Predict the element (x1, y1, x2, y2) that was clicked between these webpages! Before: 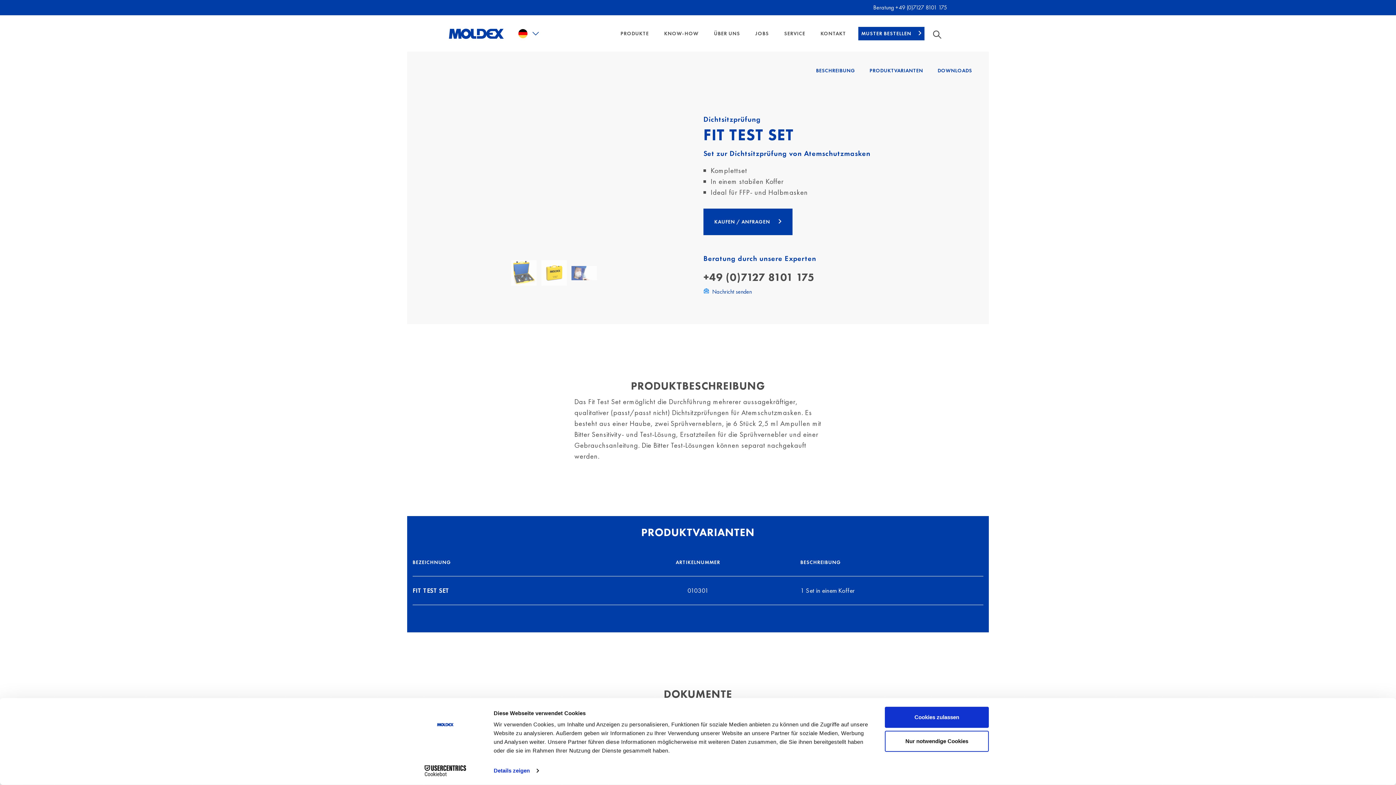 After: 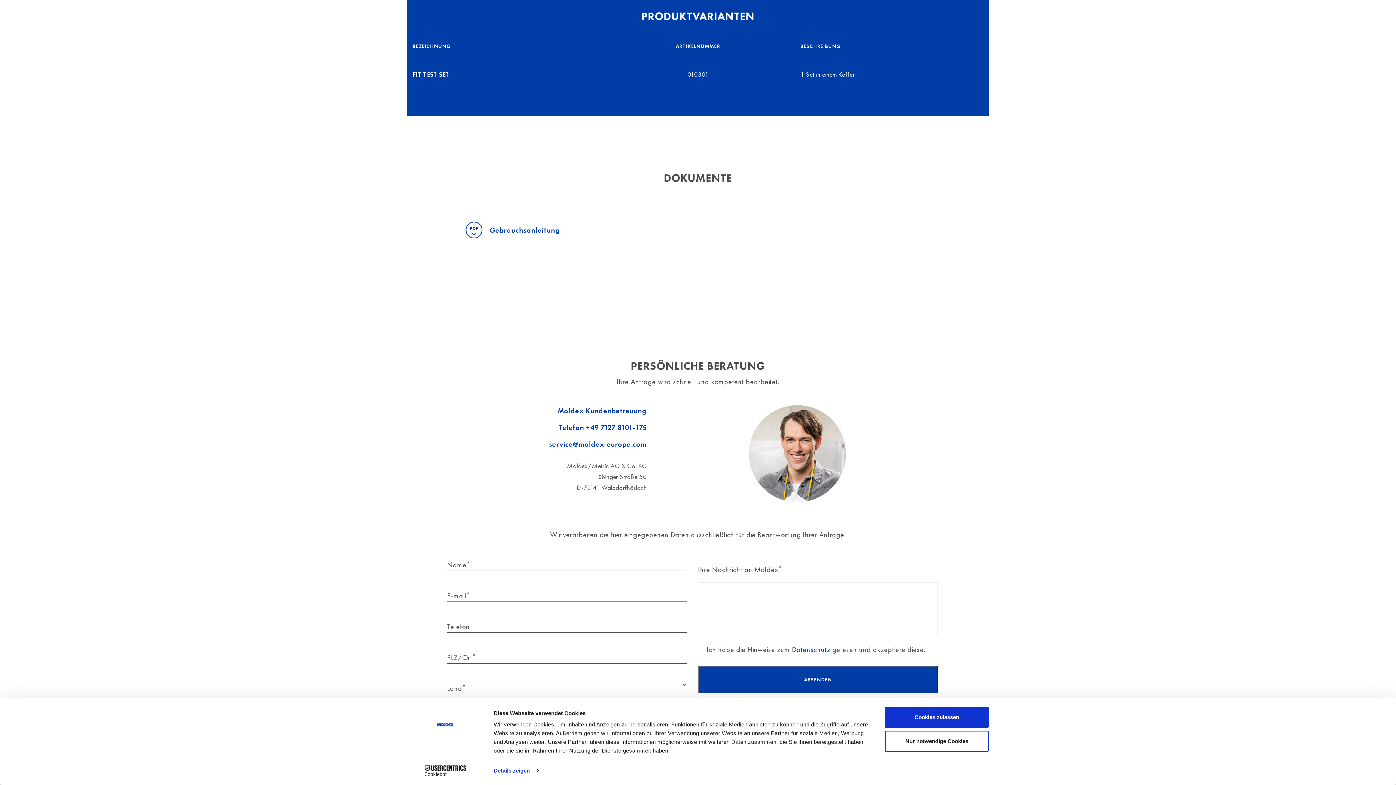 Action: label: PRODUKTVARIANTEN bbox: (869, 67, 923, 73)